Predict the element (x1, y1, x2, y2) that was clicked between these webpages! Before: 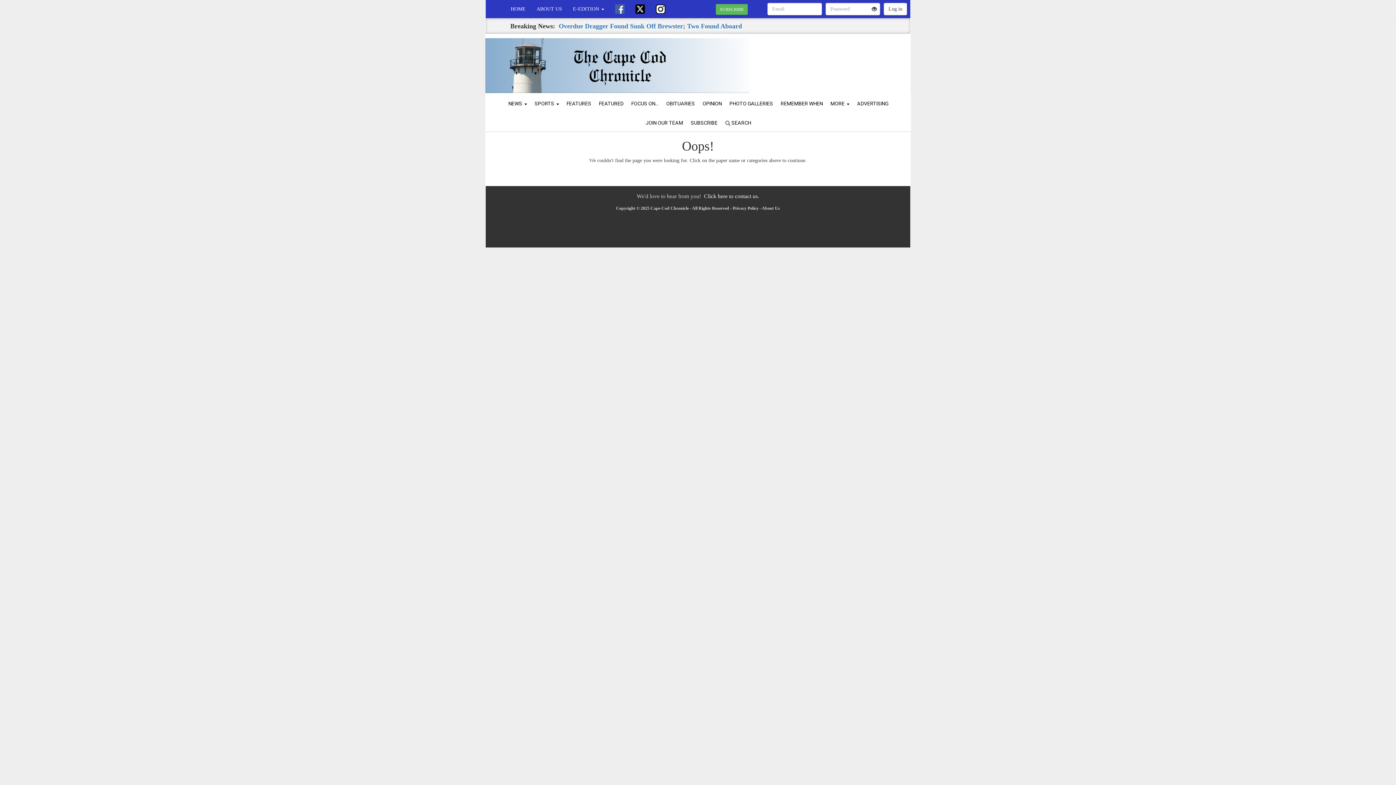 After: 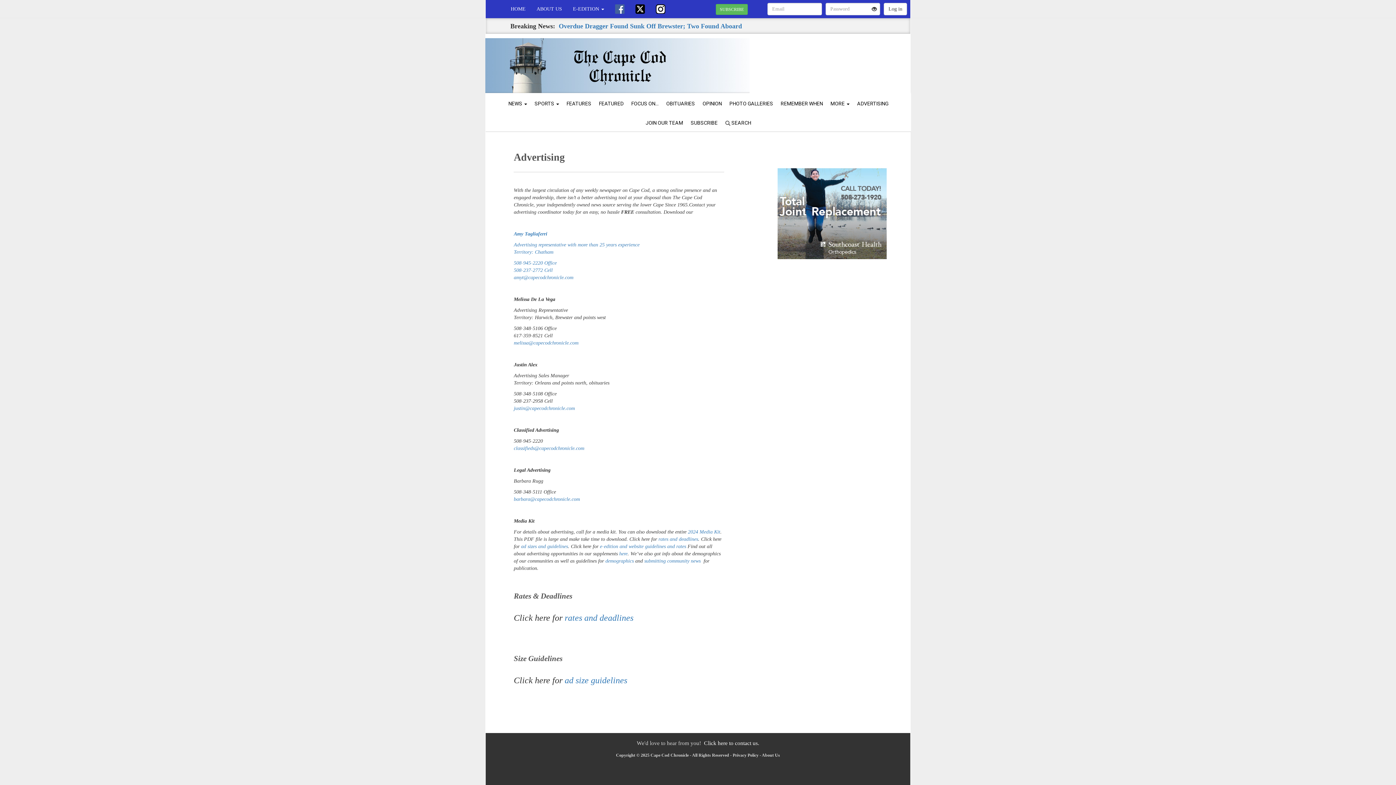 Action: bbox: (854, 99, 891, 108) label: ADVERTISING